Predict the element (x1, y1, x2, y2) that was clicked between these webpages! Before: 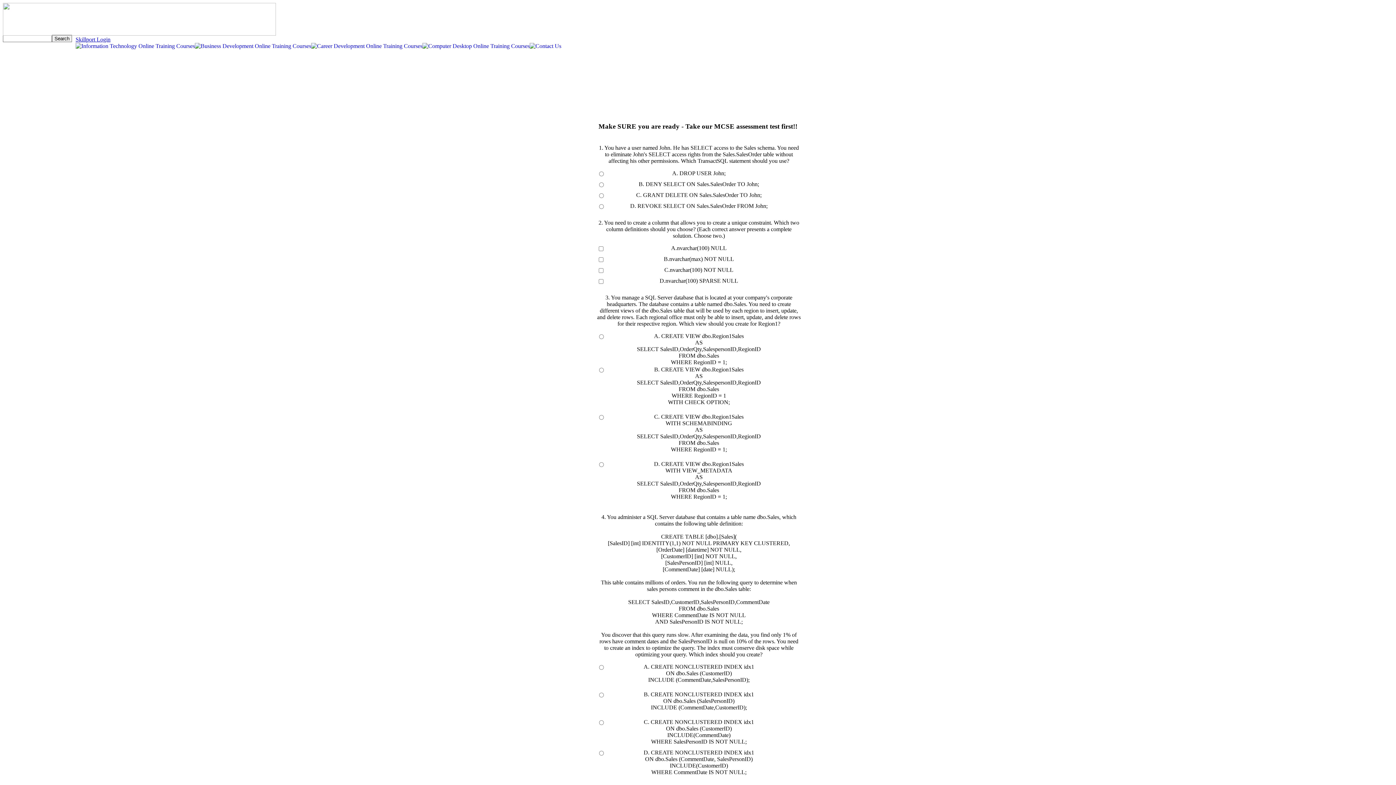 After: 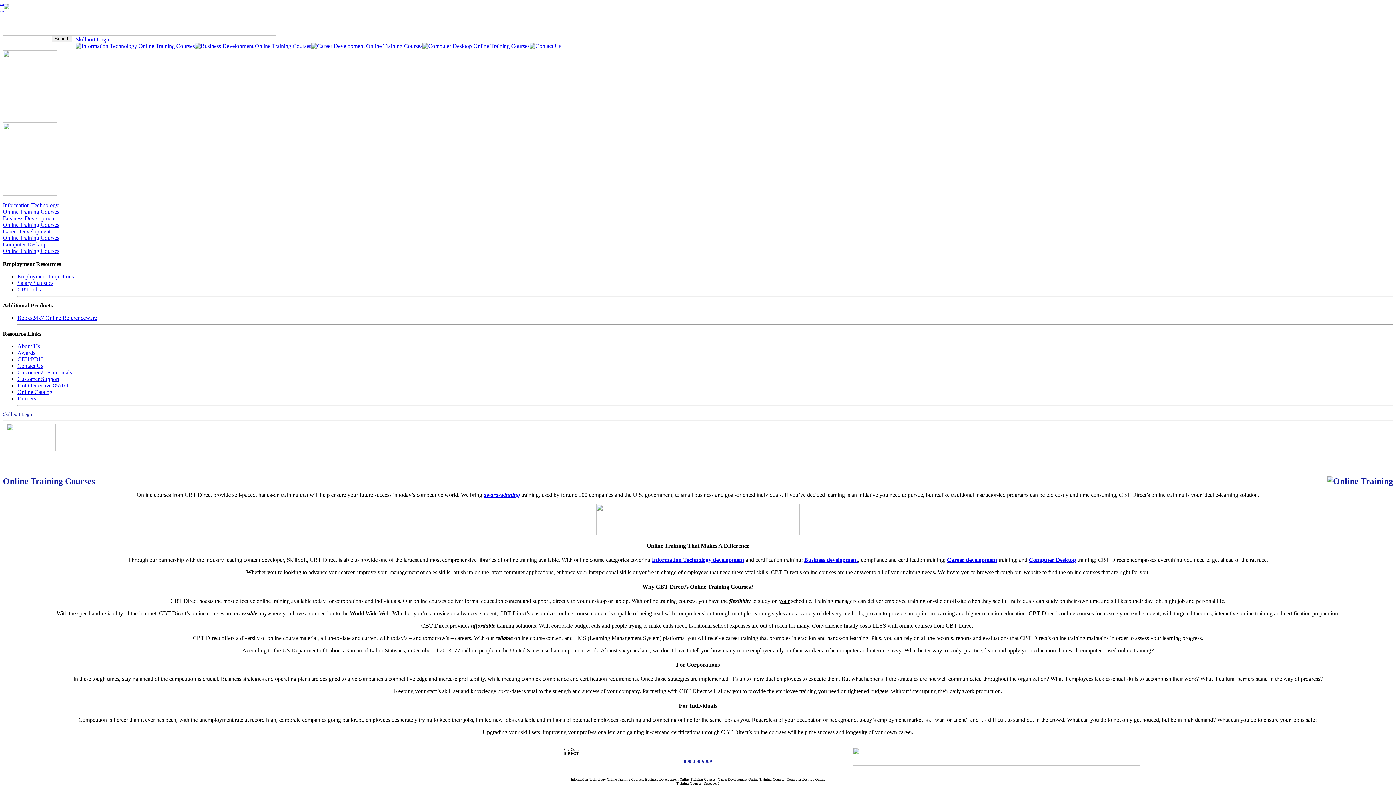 Action: bbox: (2, 30, 276, 36)